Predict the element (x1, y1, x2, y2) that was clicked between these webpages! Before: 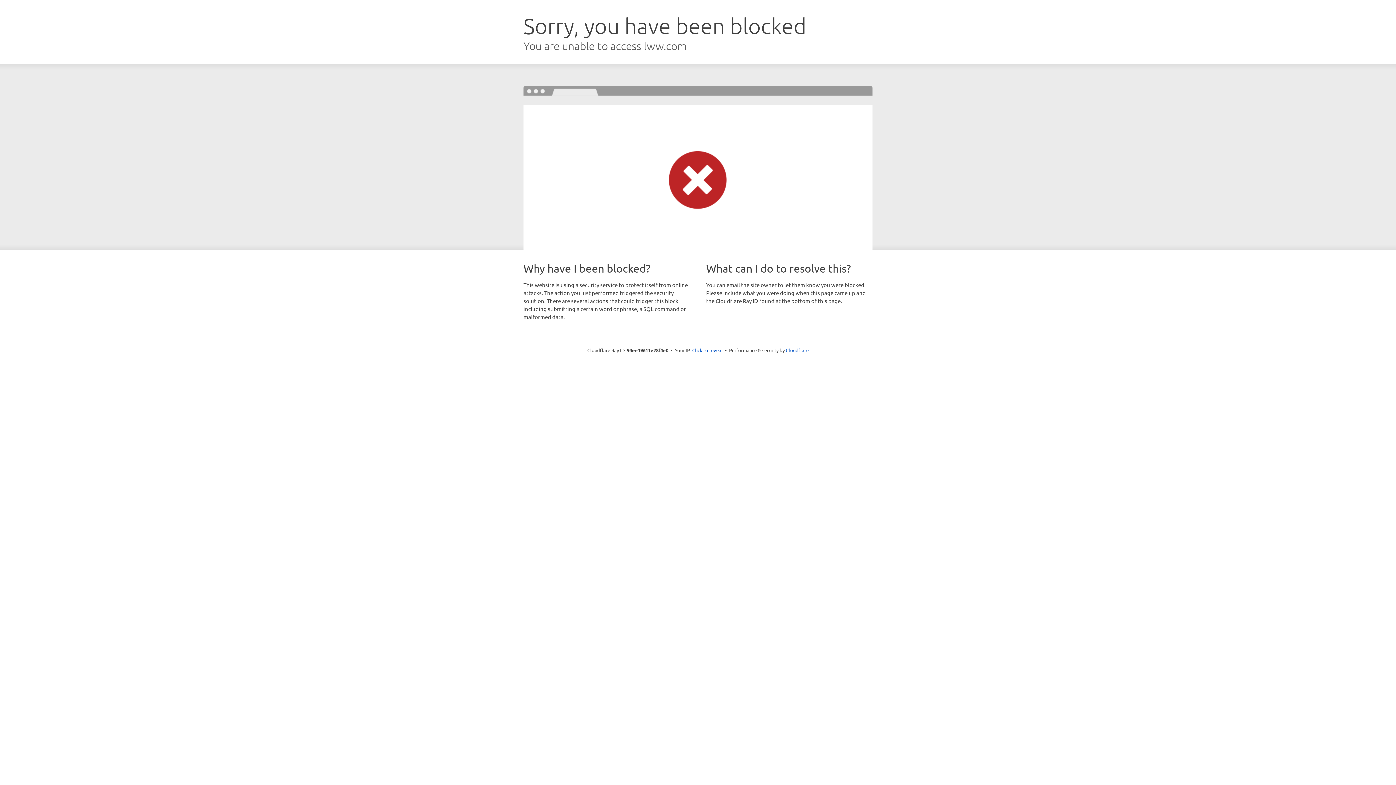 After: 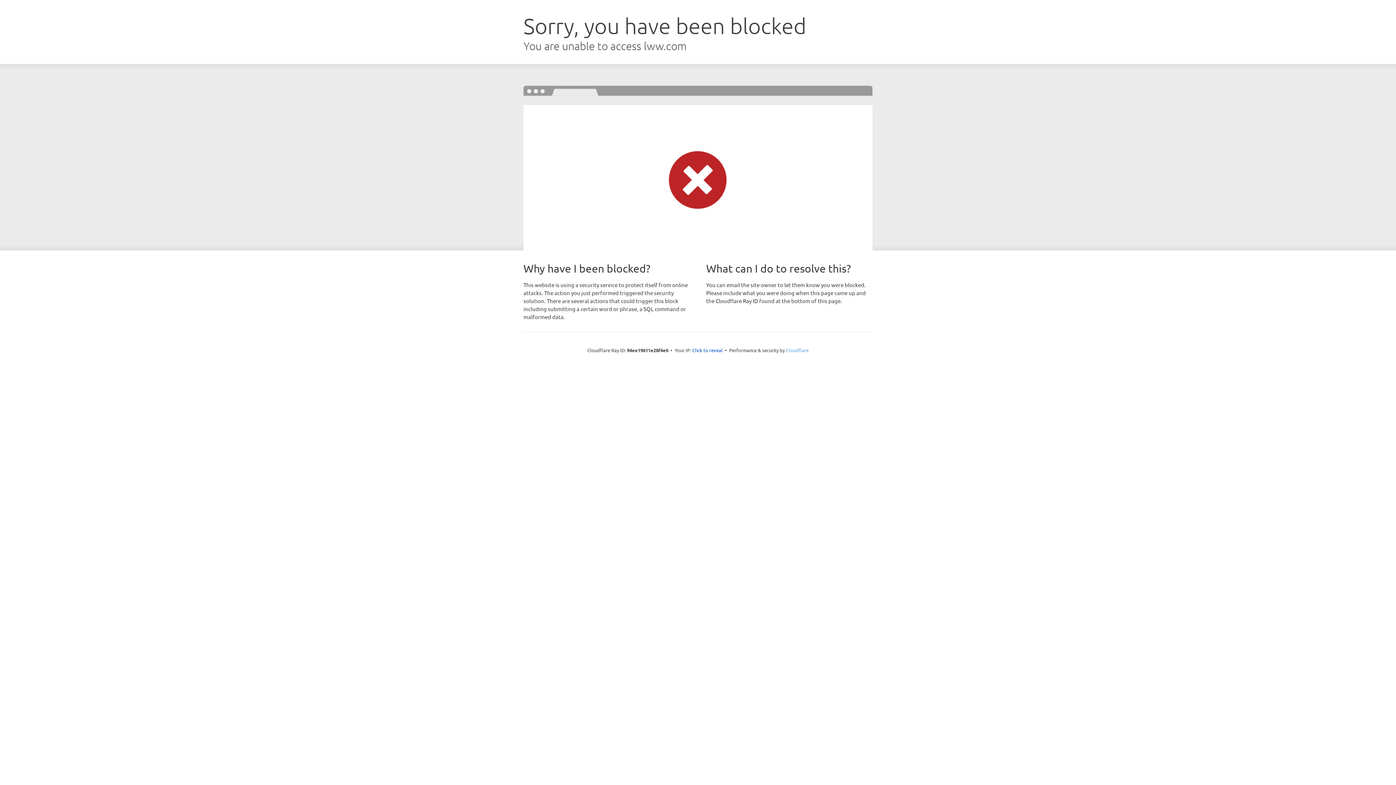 Action: label: Cloudflare bbox: (786, 347, 808, 353)